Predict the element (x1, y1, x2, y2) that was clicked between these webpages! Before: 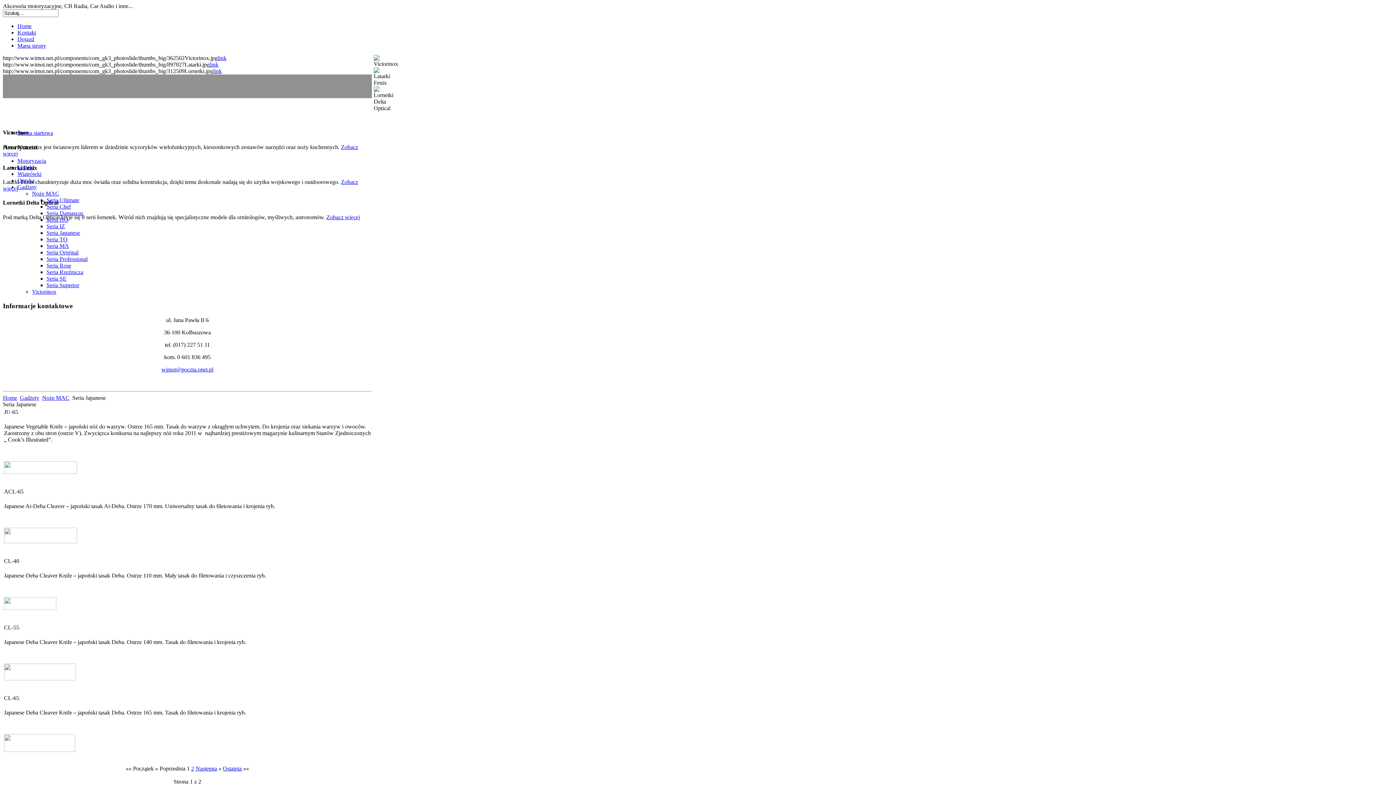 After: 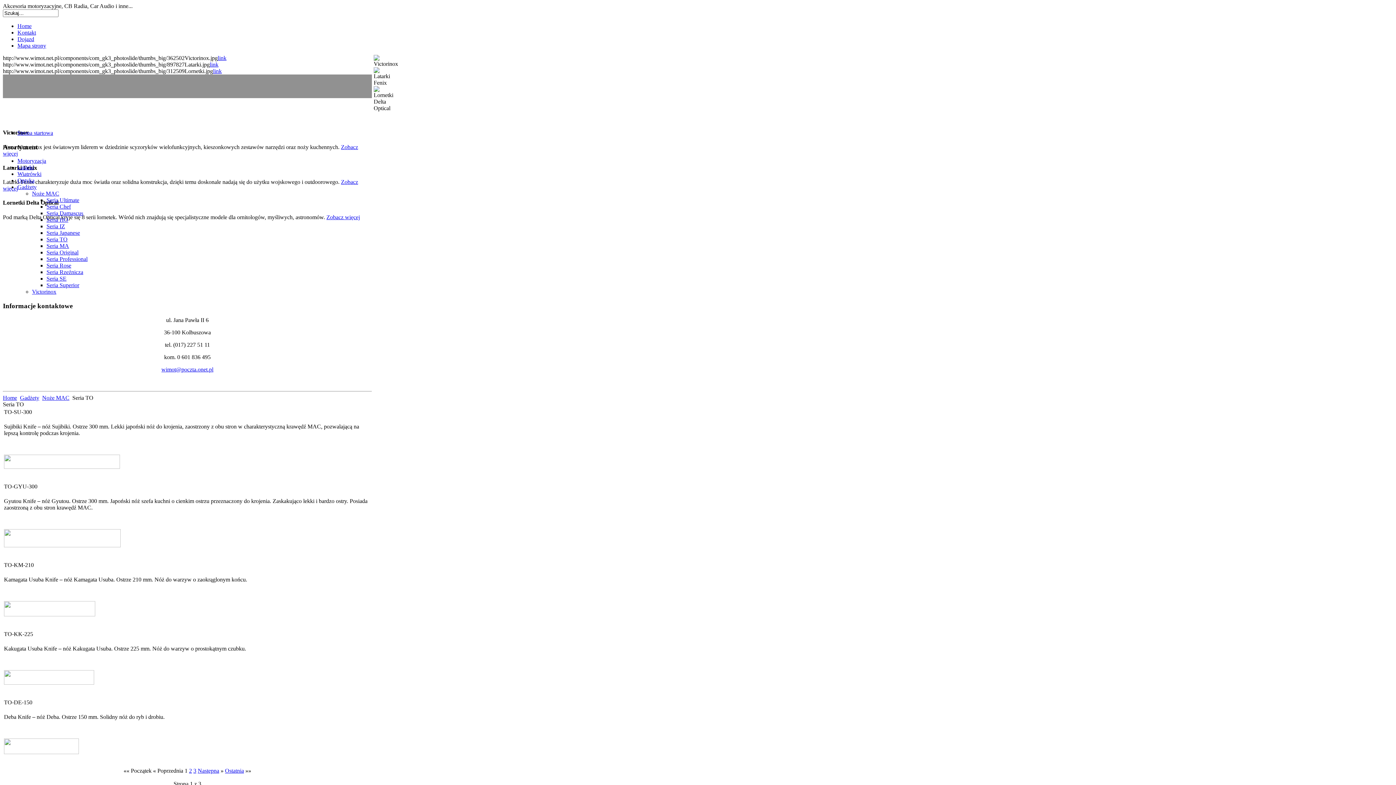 Action: label: Seria TO bbox: (46, 236, 67, 242)